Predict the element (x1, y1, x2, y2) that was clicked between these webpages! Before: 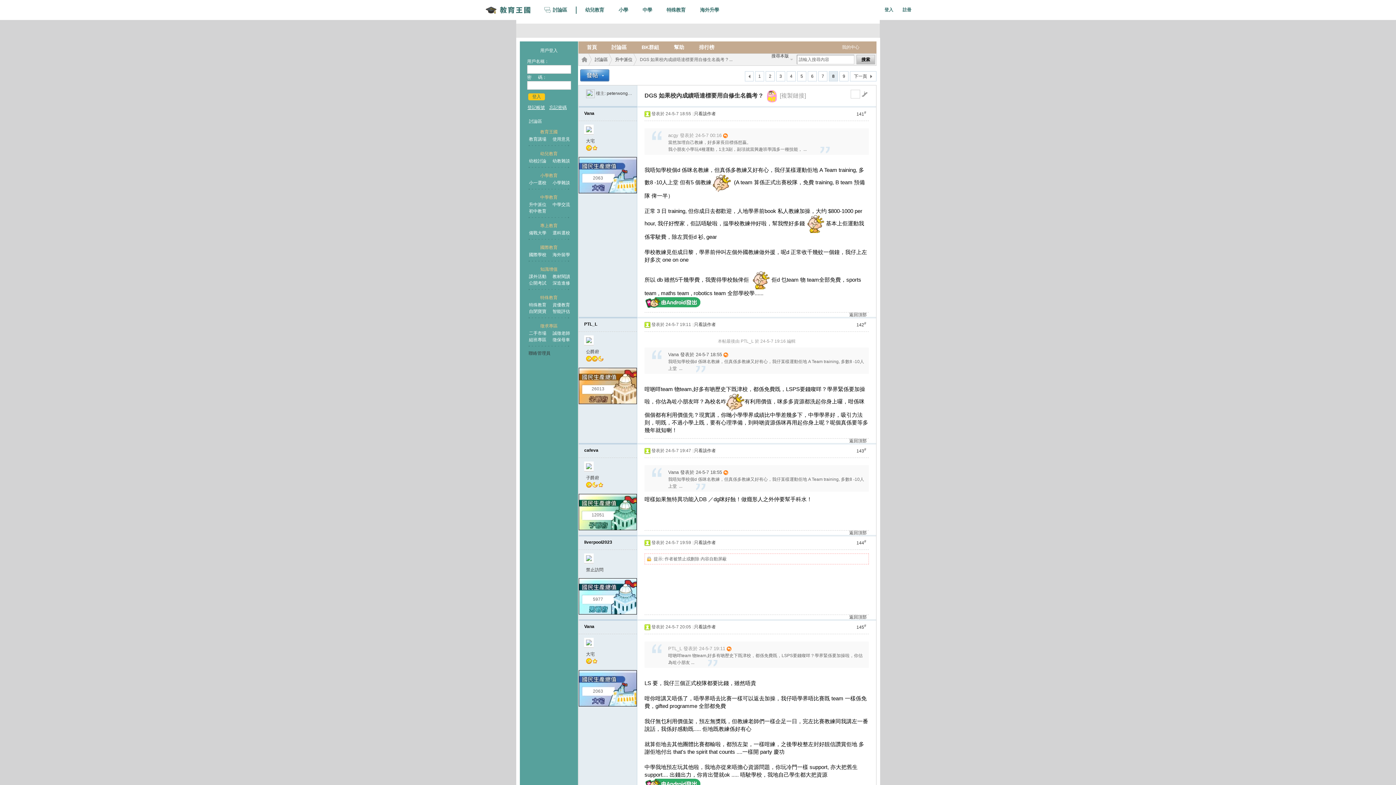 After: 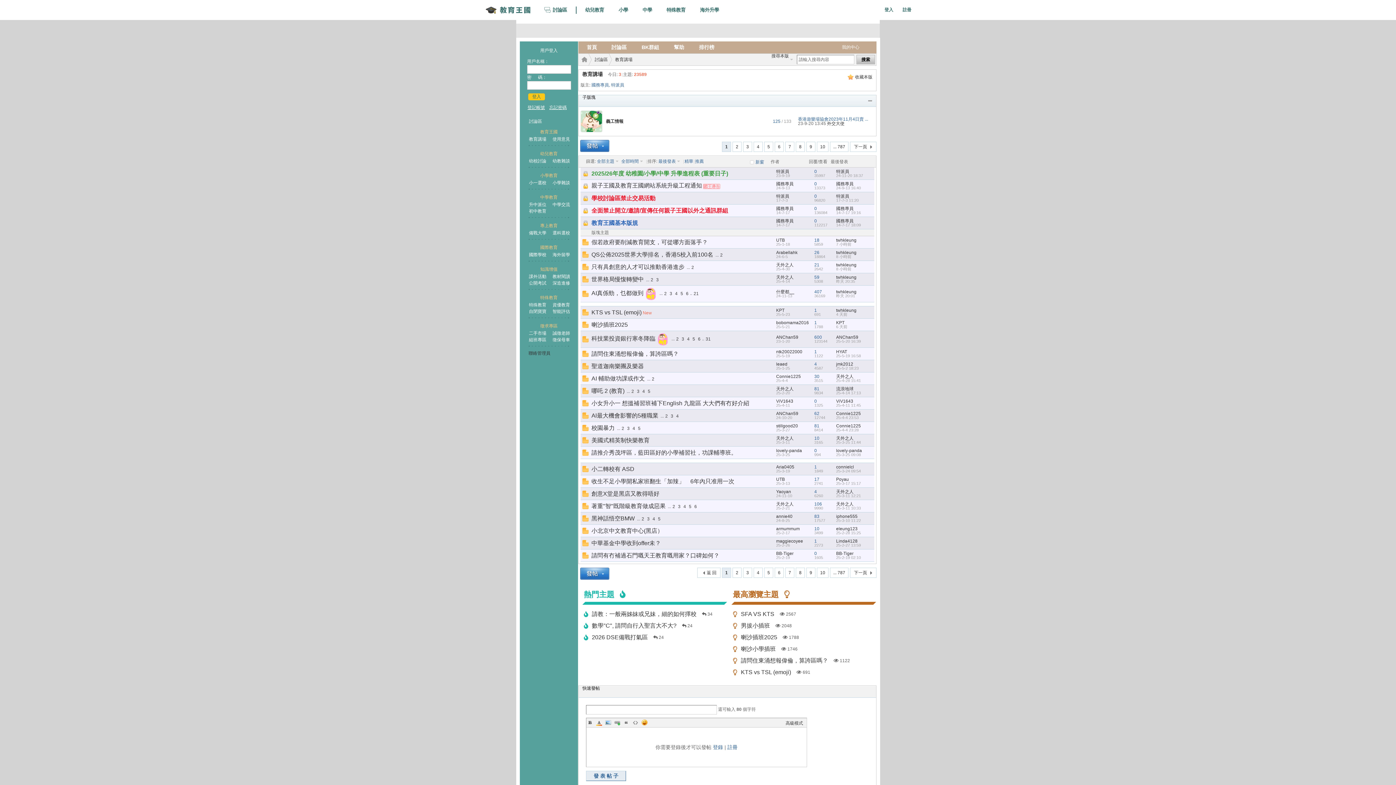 Action: bbox: (529, 136, 546, 141) label: 教育講場